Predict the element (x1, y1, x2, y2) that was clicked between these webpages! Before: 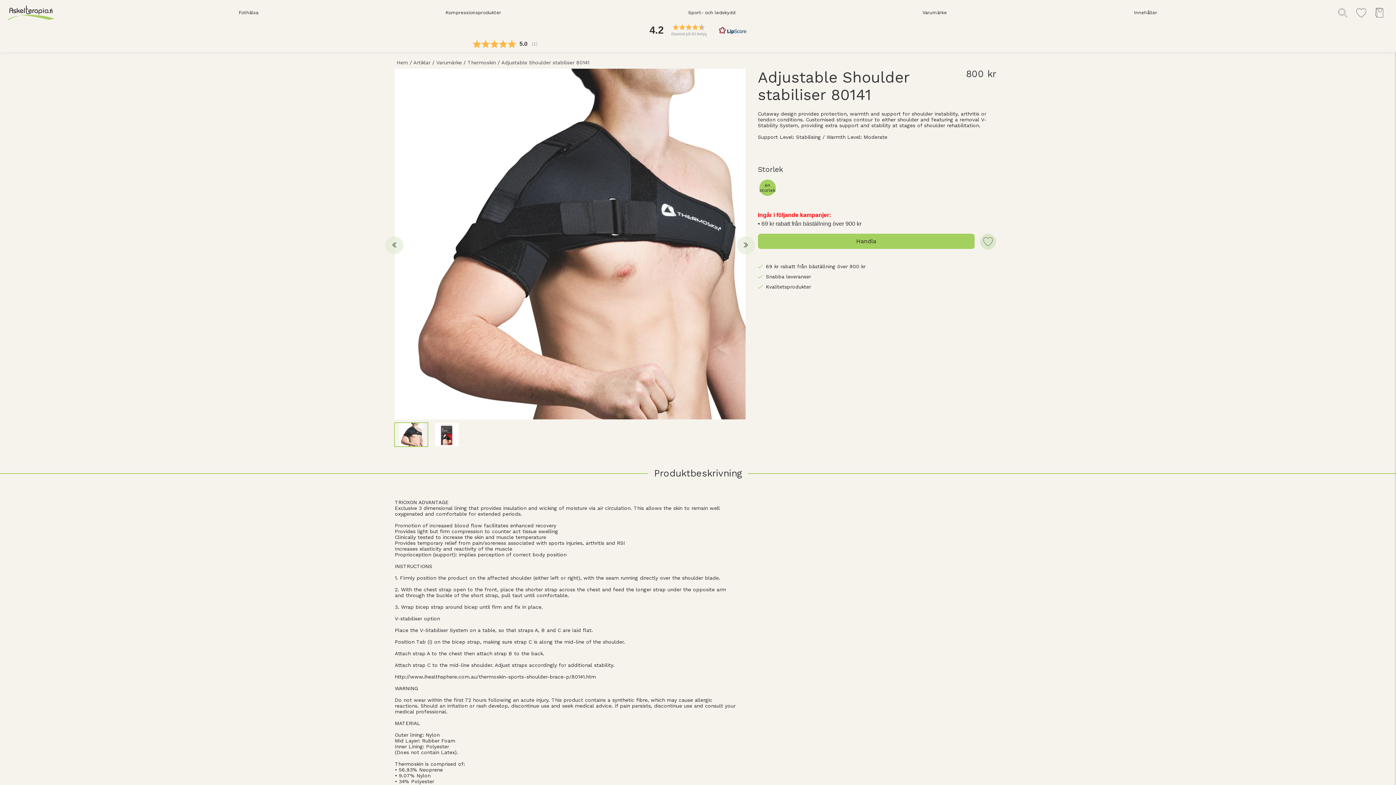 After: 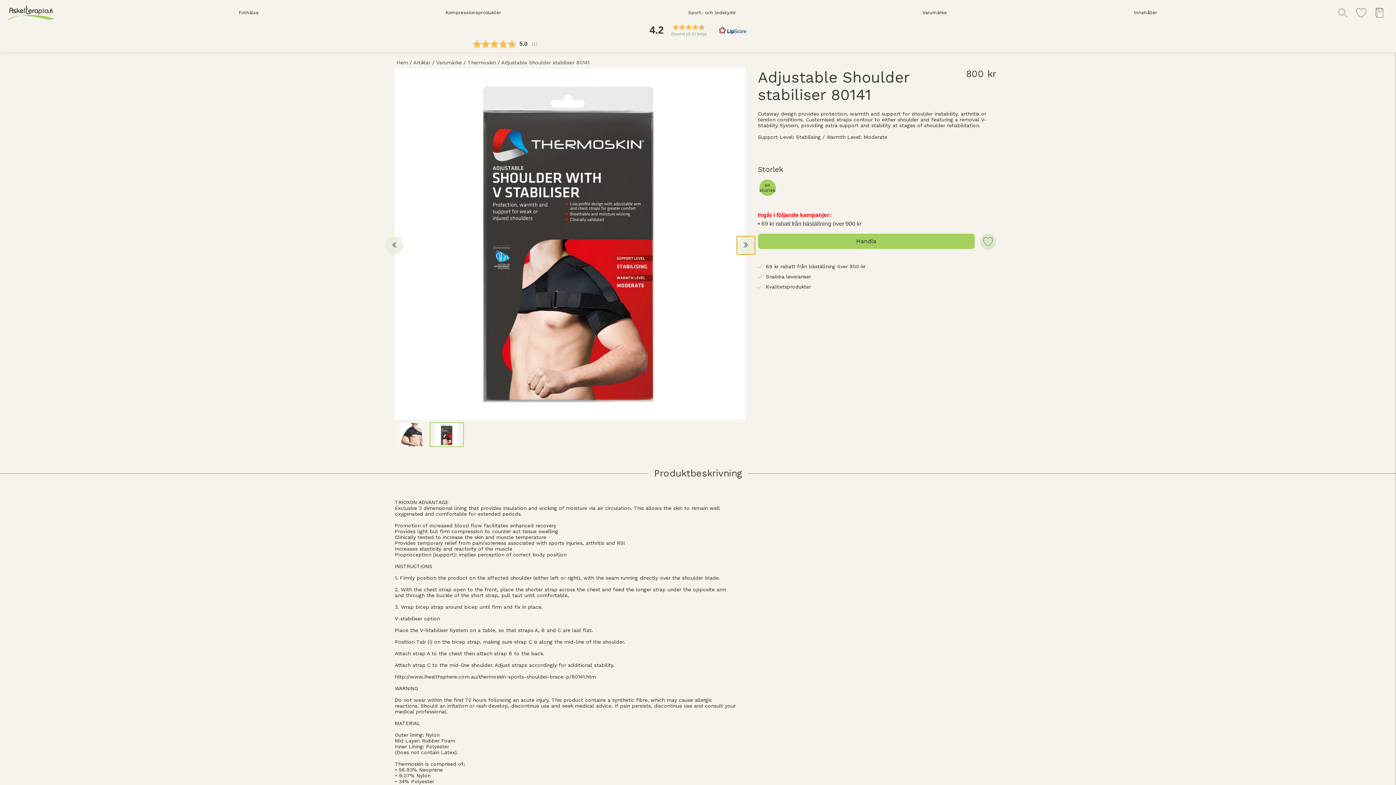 Action: label: Next slide bbox: (736, 236, 755, 254)